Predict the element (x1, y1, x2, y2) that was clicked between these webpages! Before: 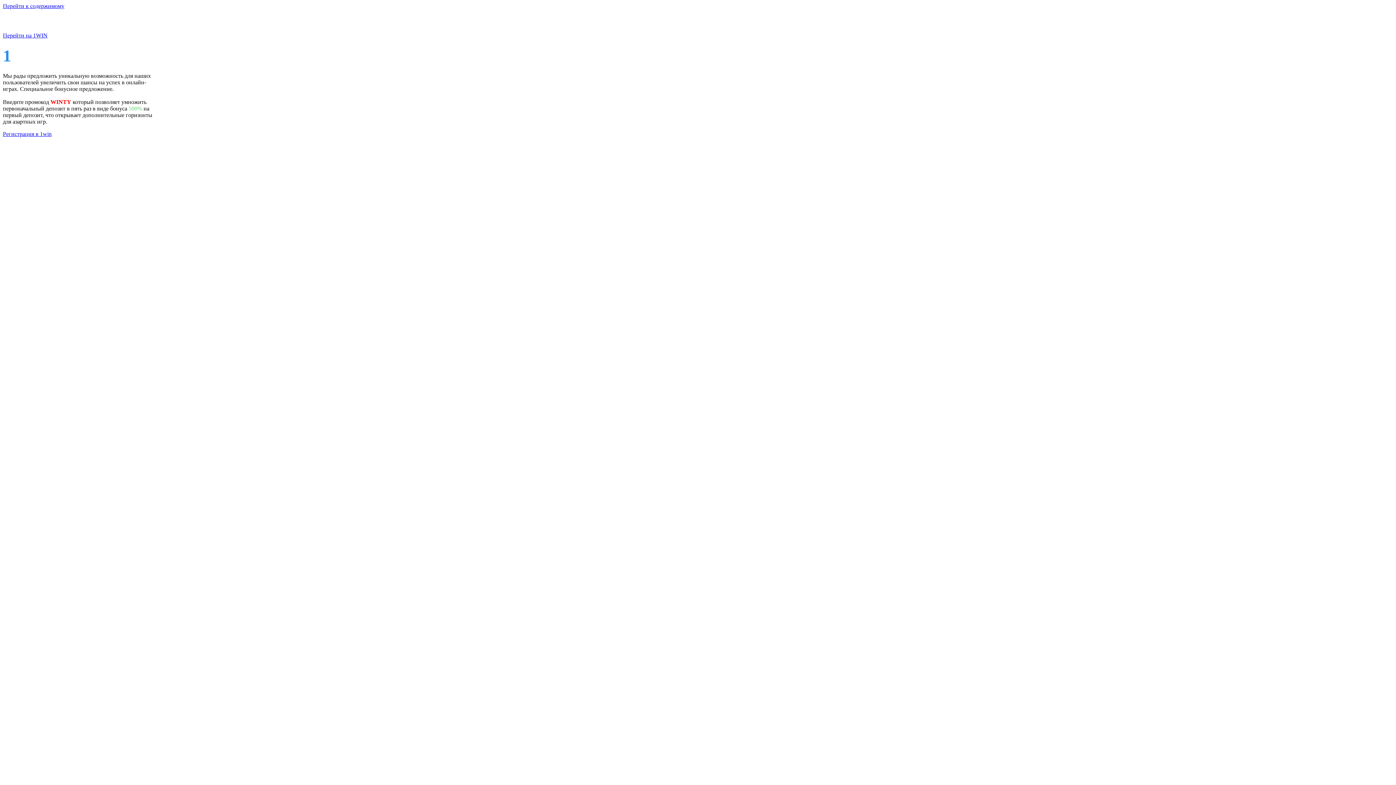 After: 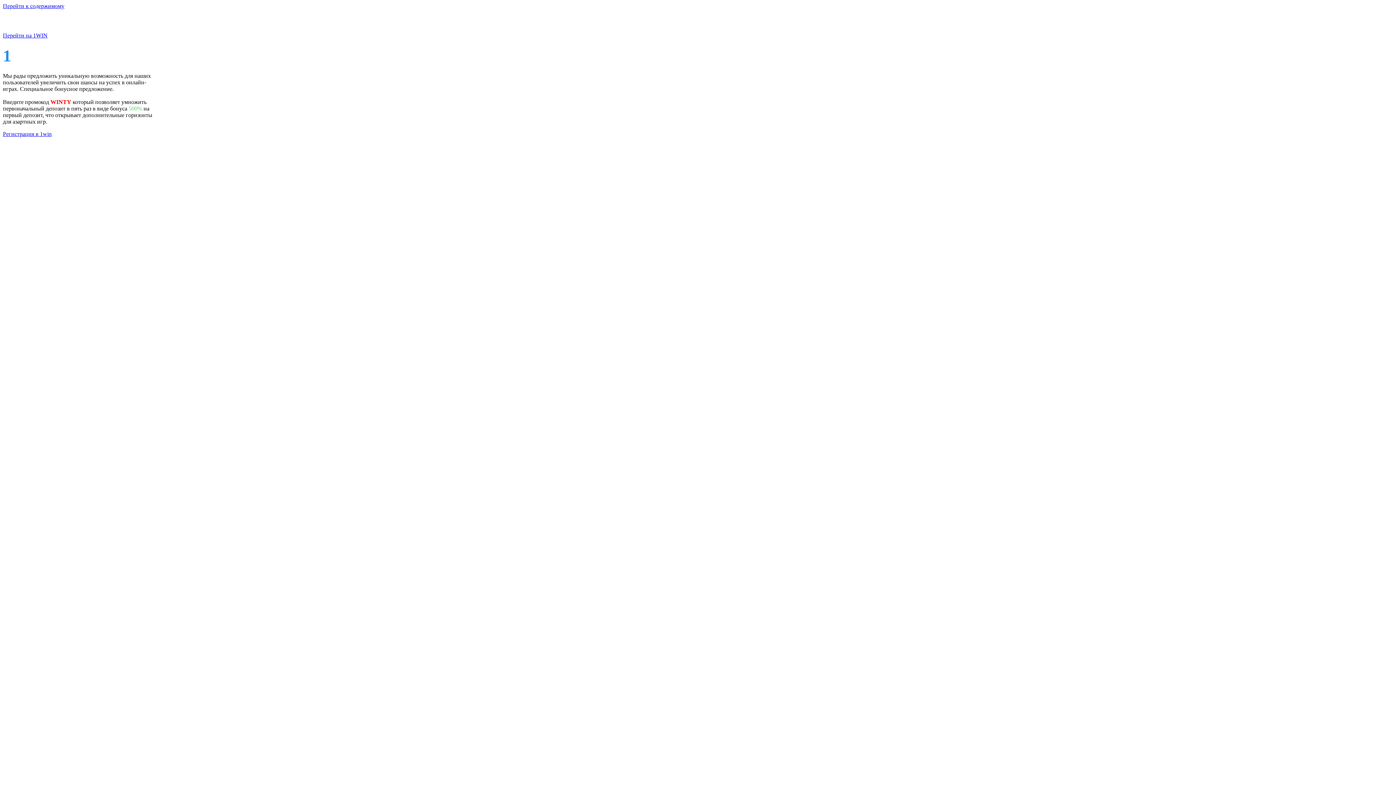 Action: label: Регистрация в 1win bbox: (2, 130, 51, 137)